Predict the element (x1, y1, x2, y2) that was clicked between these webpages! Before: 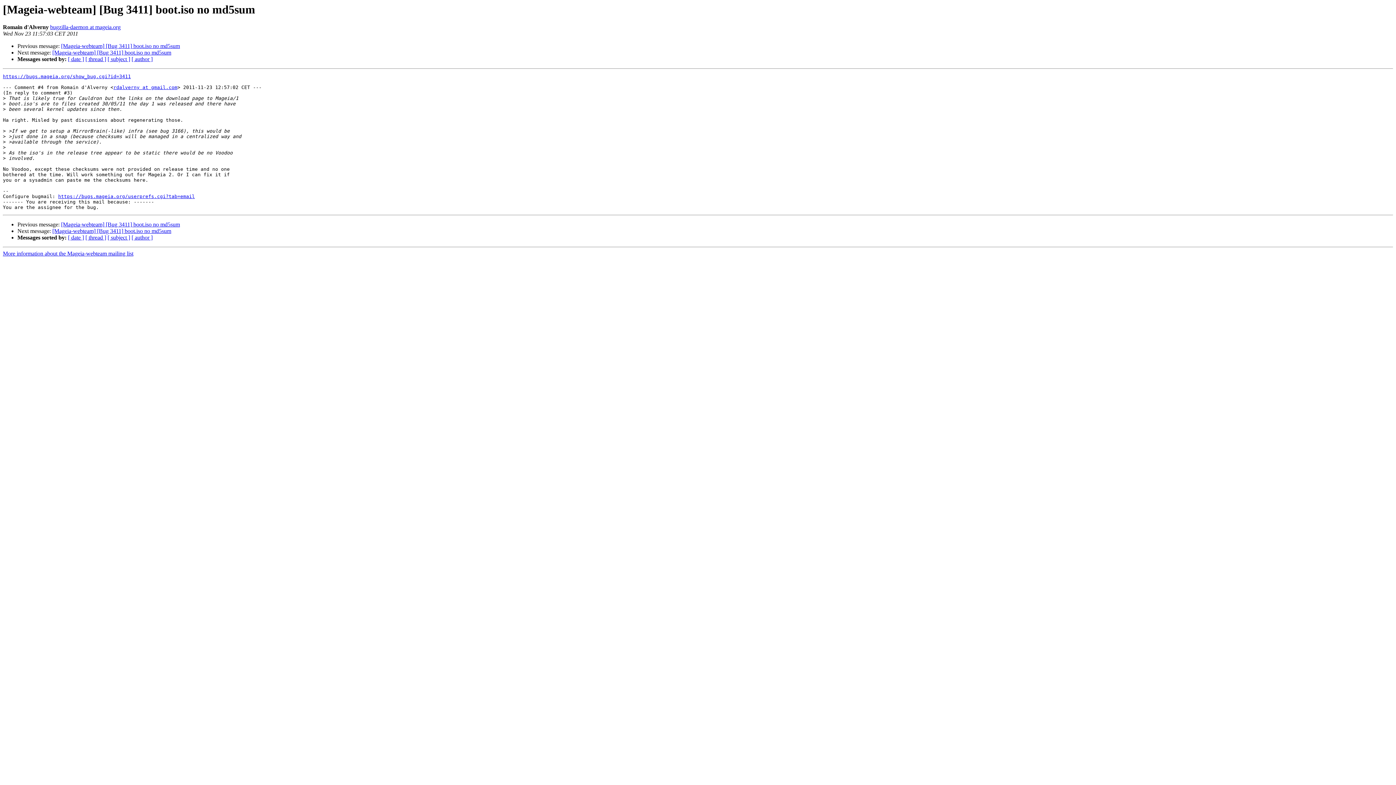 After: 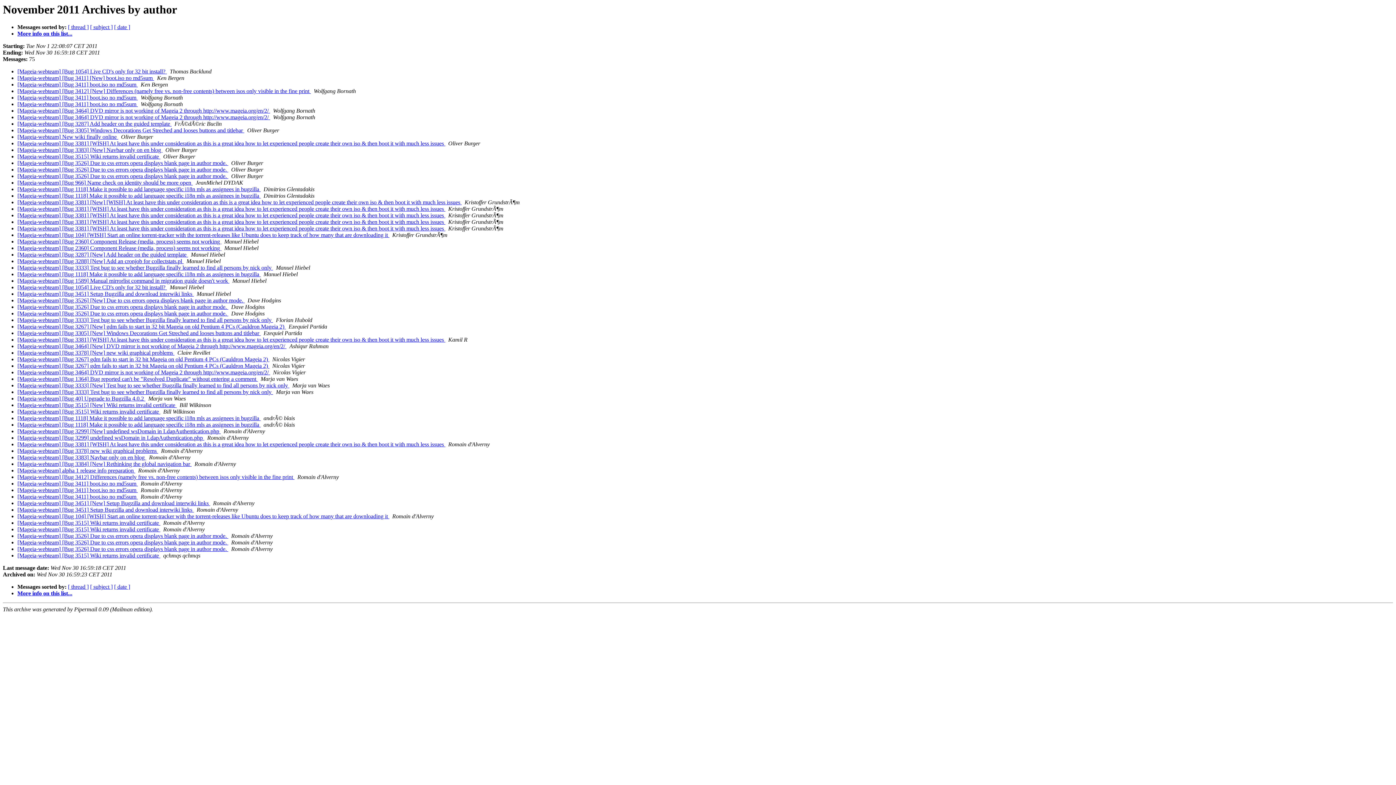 Action: label: [ author ] bbox: (131, 234, 152, 240)